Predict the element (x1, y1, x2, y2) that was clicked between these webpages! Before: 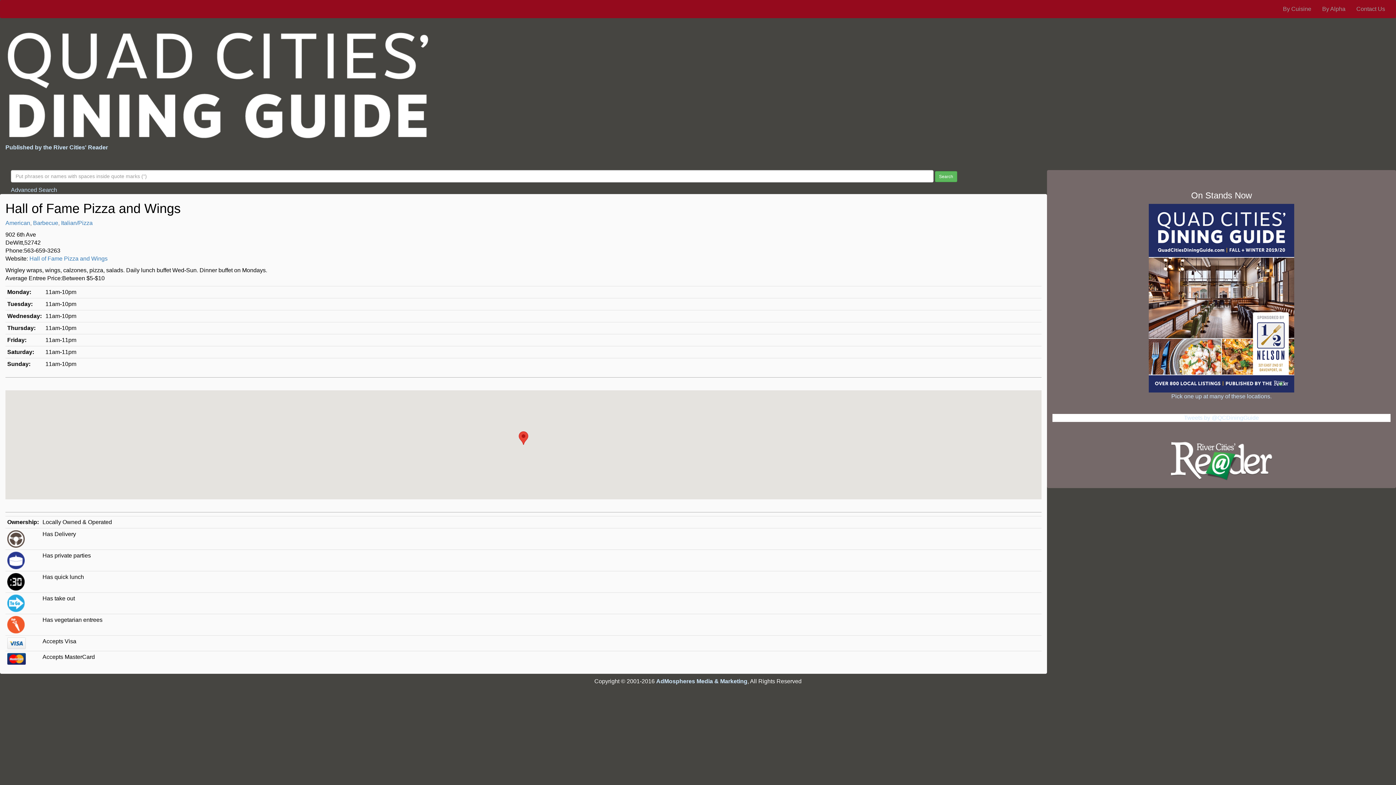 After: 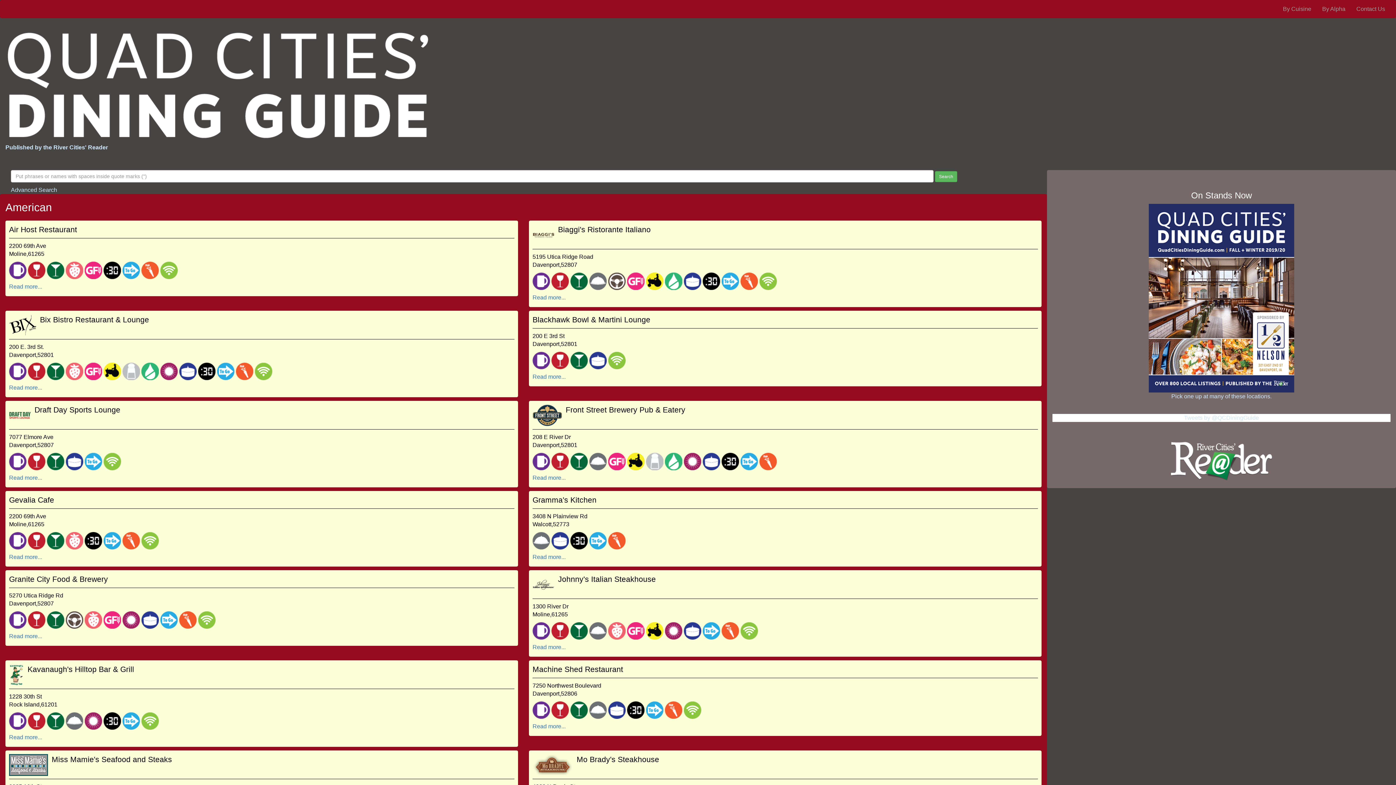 Action: bbox: (5, 220, 30, 226) label: American